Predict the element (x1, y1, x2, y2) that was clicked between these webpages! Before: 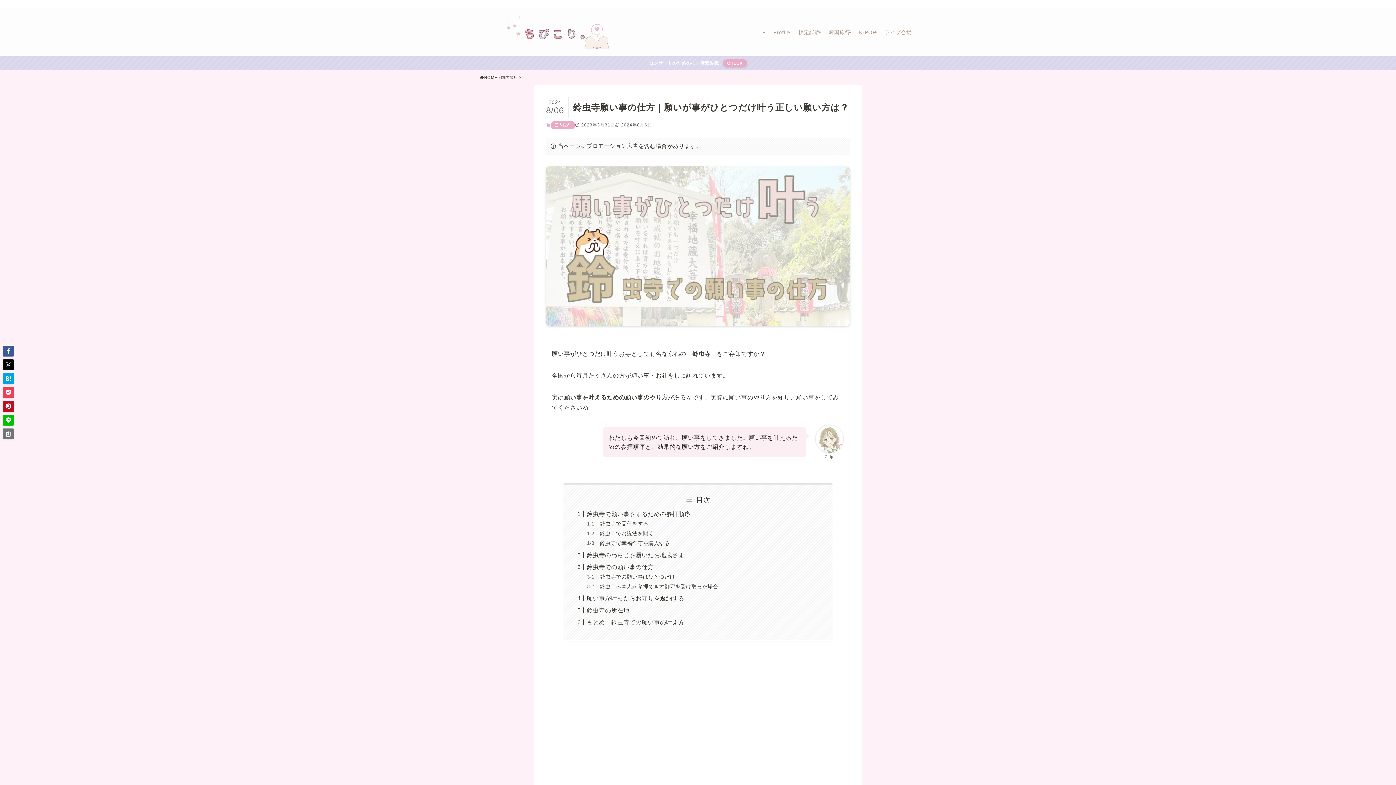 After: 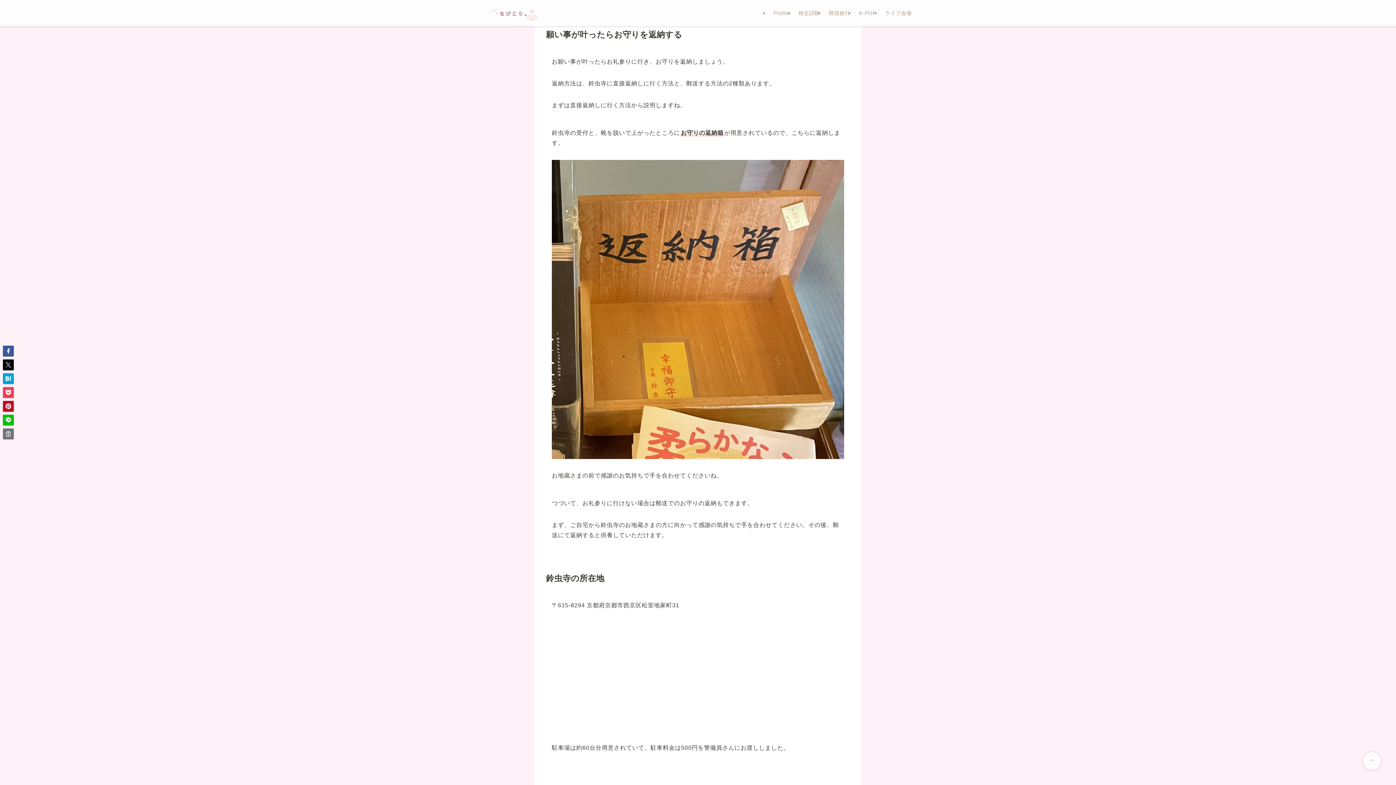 Action: bbox: (586, 595, 684, 601) label: 願い事が叶ったらお守りを返納する